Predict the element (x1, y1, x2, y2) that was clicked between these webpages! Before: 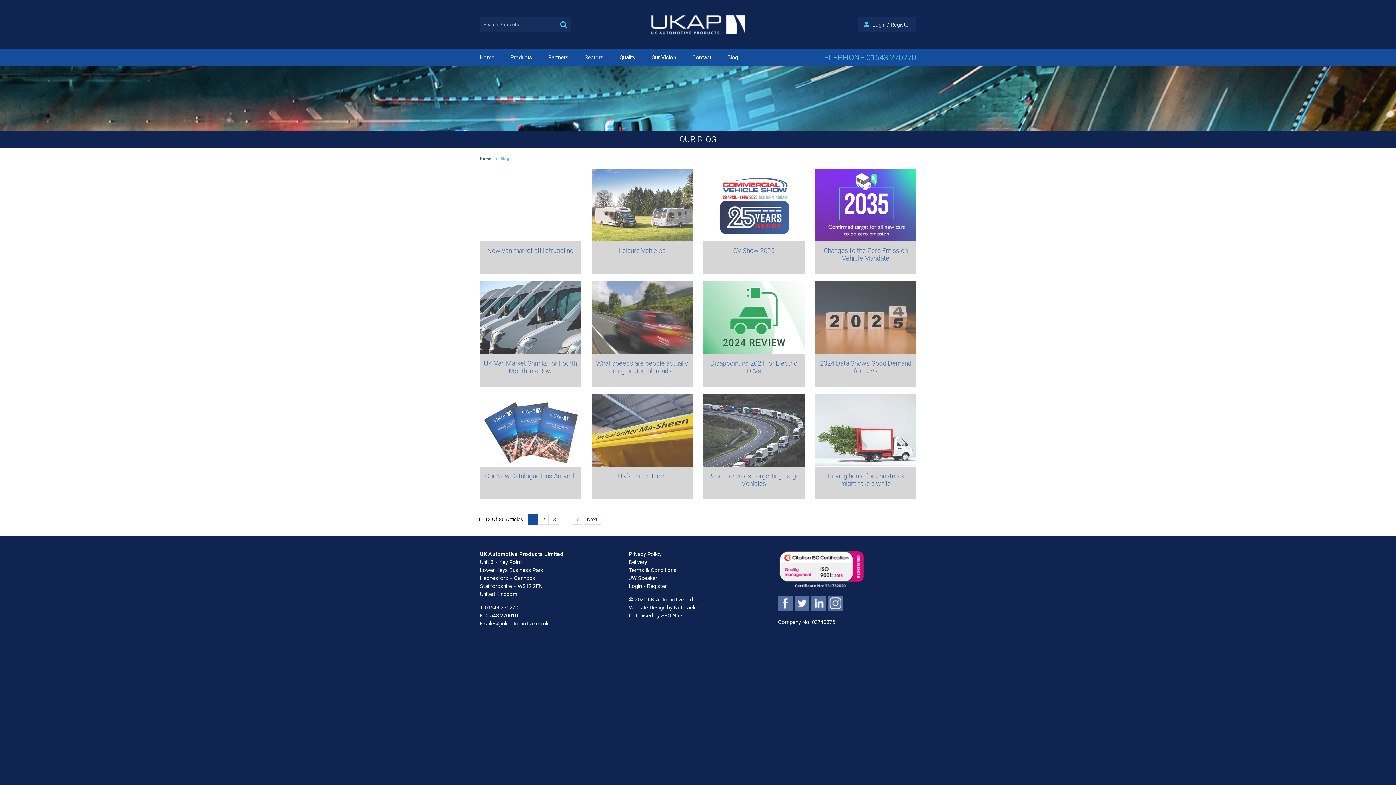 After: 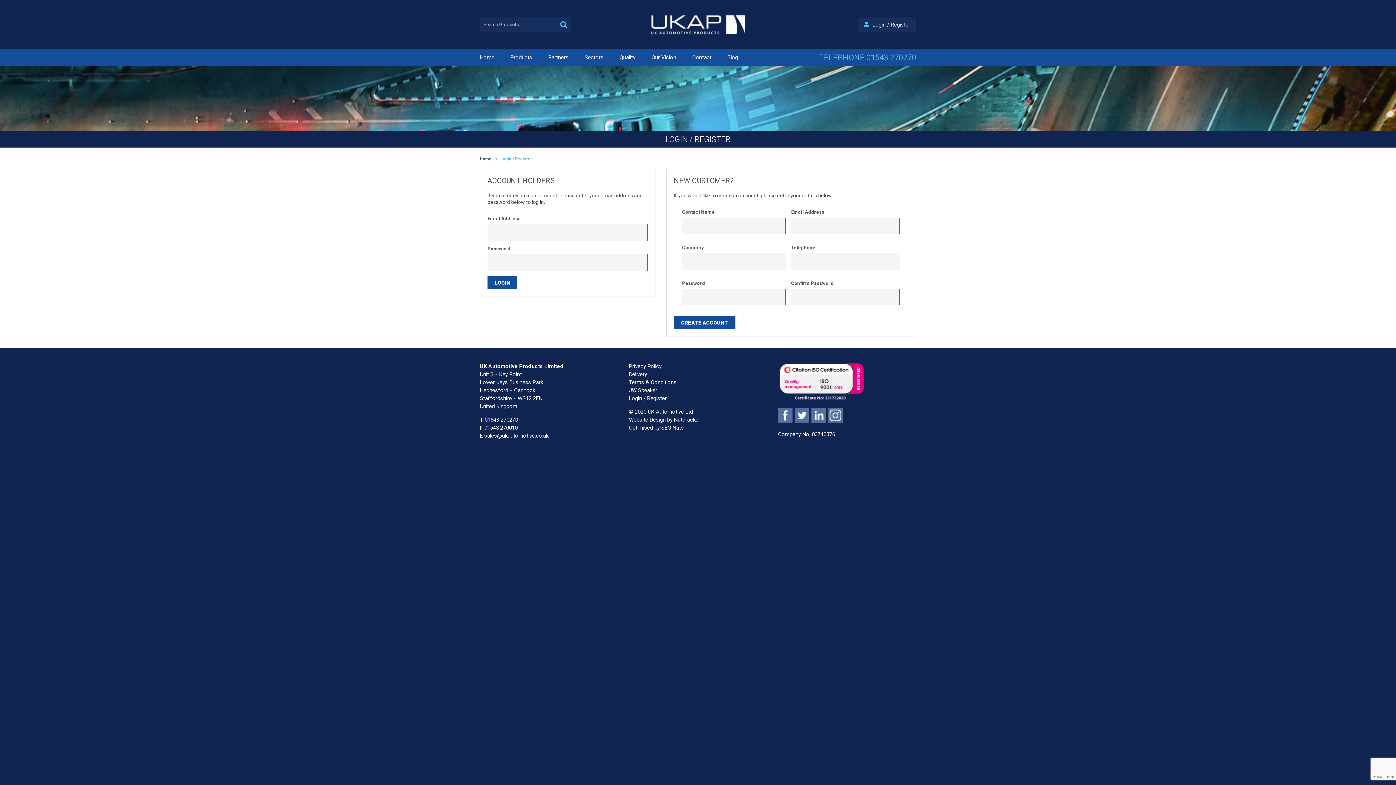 Action: bbox: (629, 583, 666, 589) label: Login / Register